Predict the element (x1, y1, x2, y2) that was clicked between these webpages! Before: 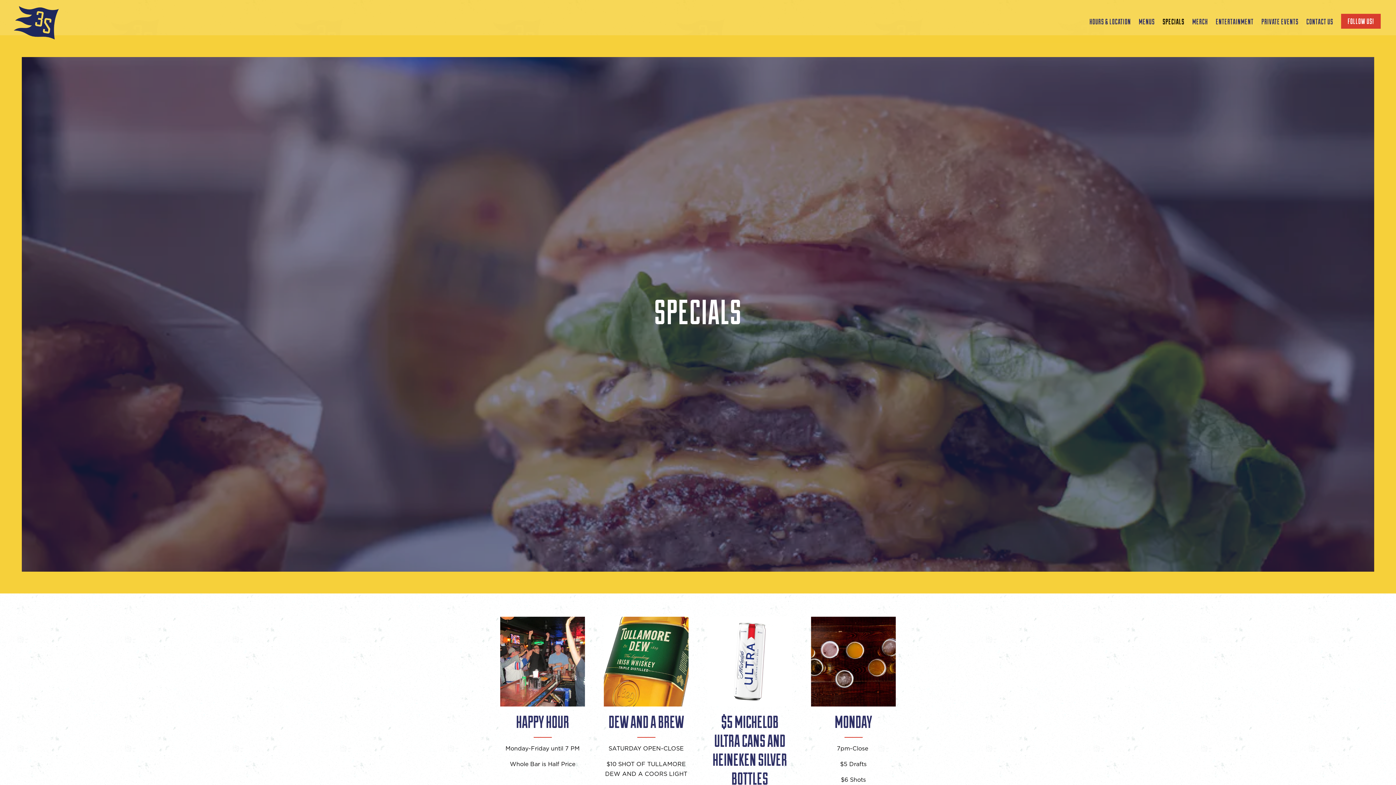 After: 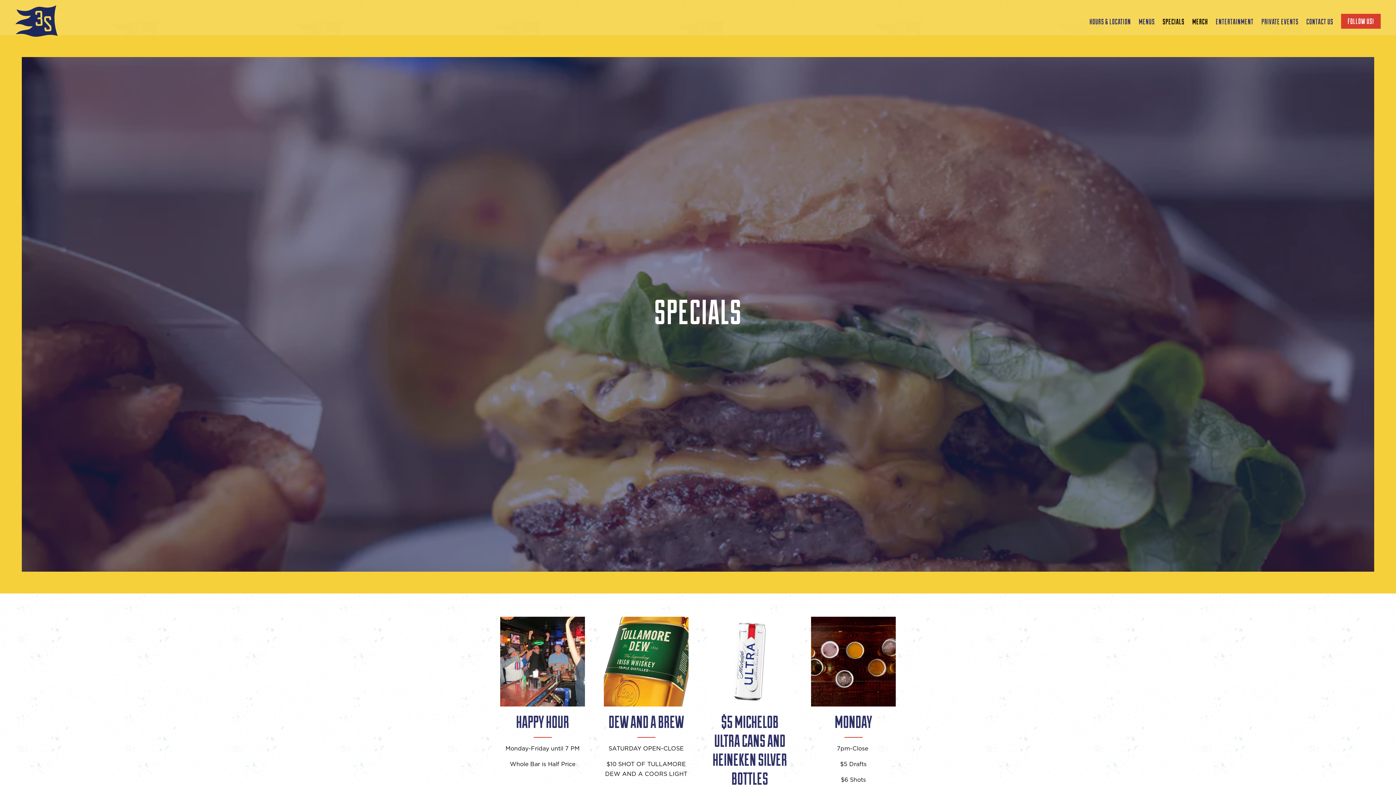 Action: label: MERCH bbox: (1188, 12, 1212, 29)